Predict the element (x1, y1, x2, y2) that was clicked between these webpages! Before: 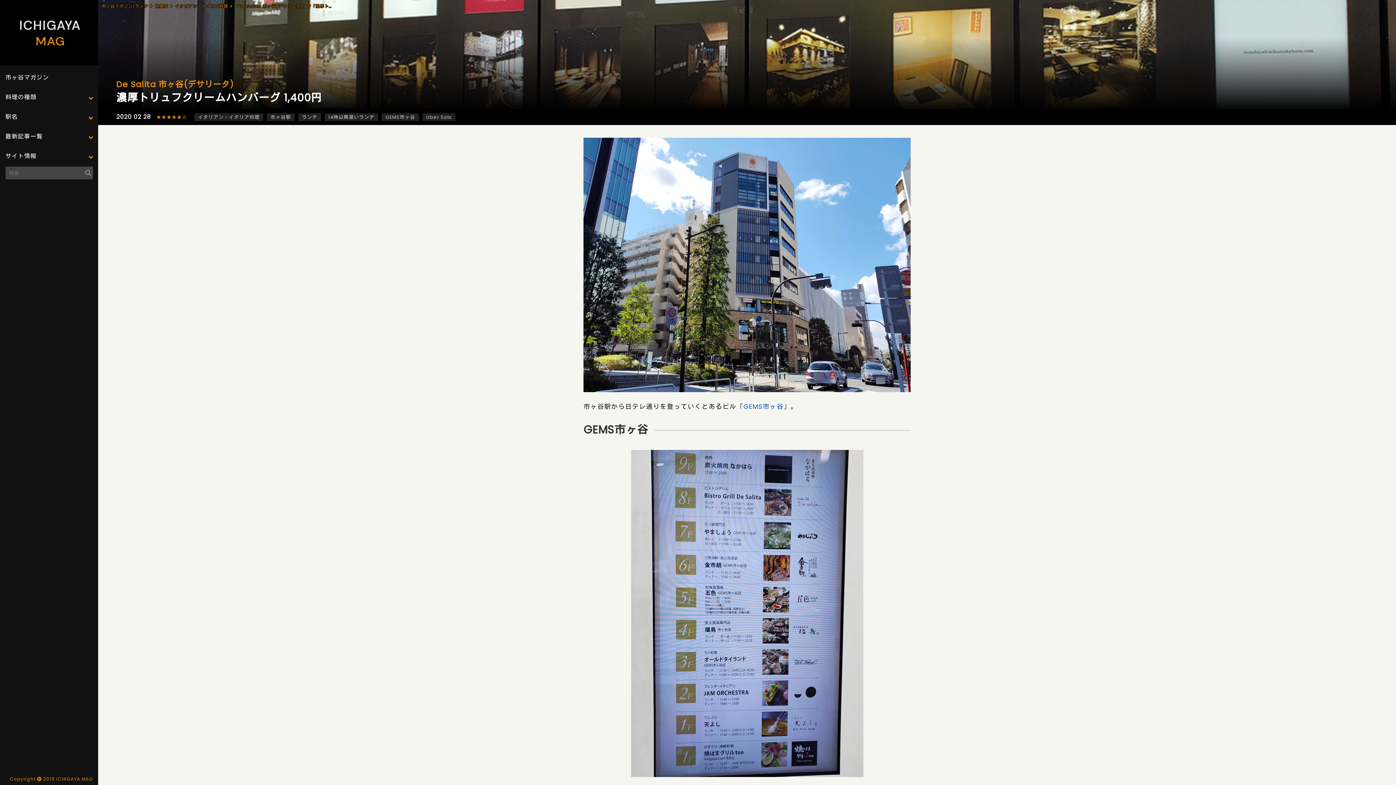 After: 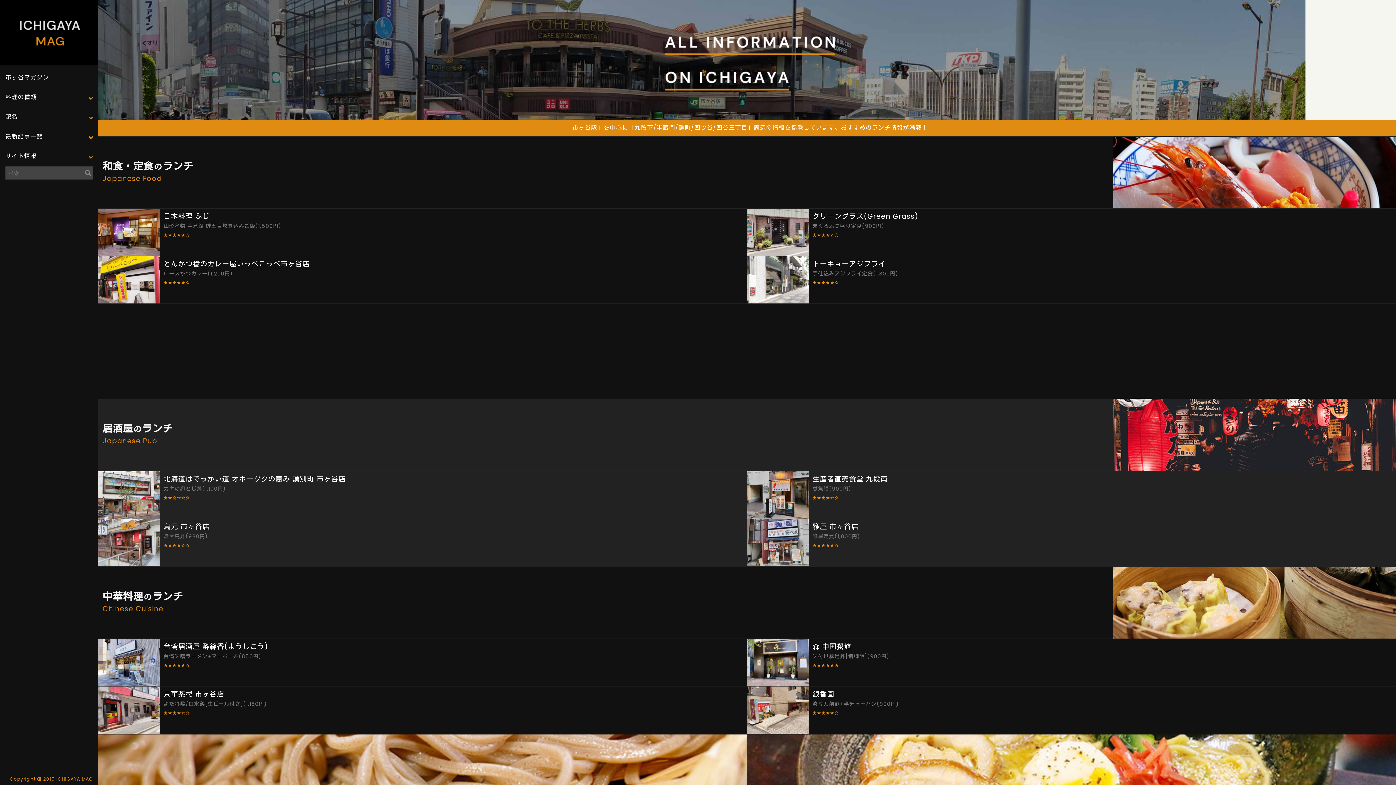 Action: label: 市ヶ谷マガジン/ランチ bbox: (101, 1, 148, 10)